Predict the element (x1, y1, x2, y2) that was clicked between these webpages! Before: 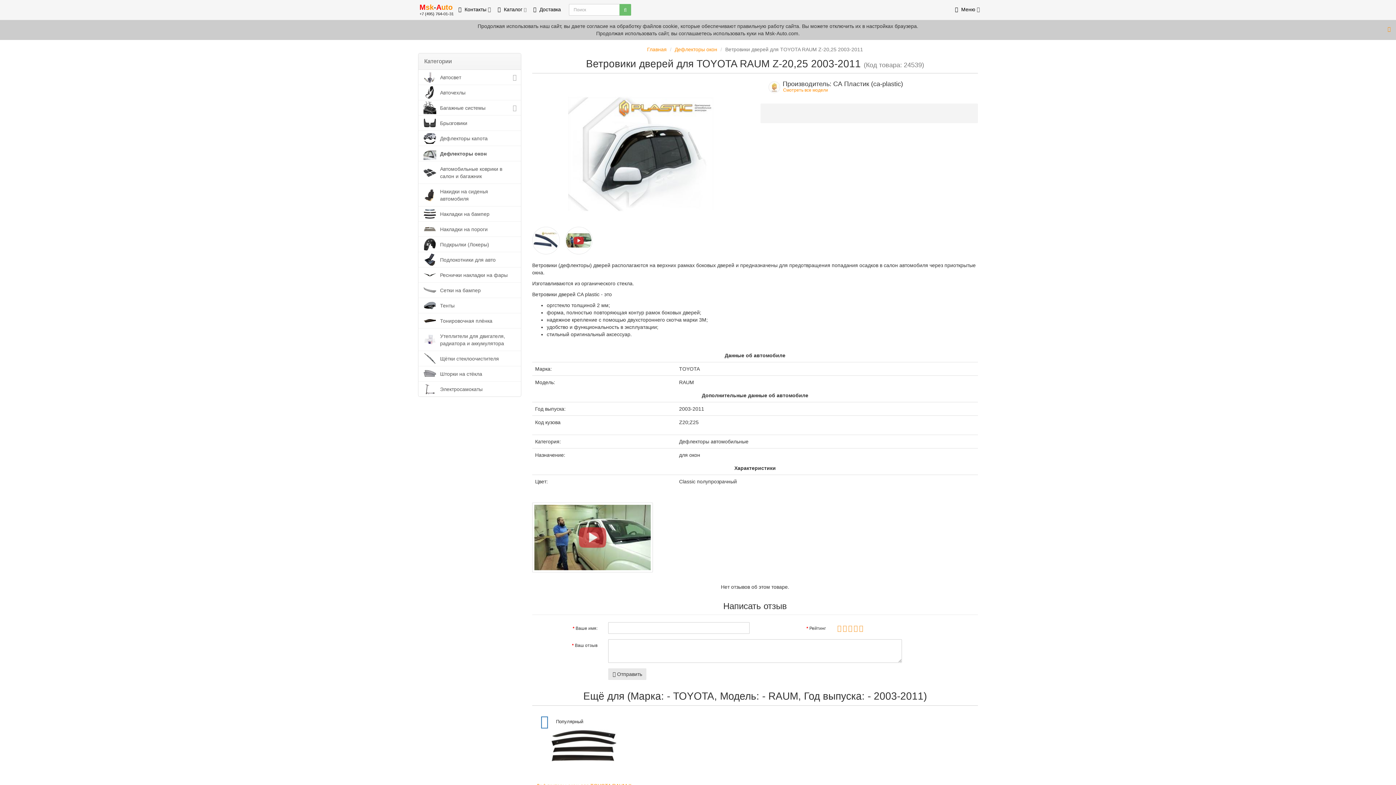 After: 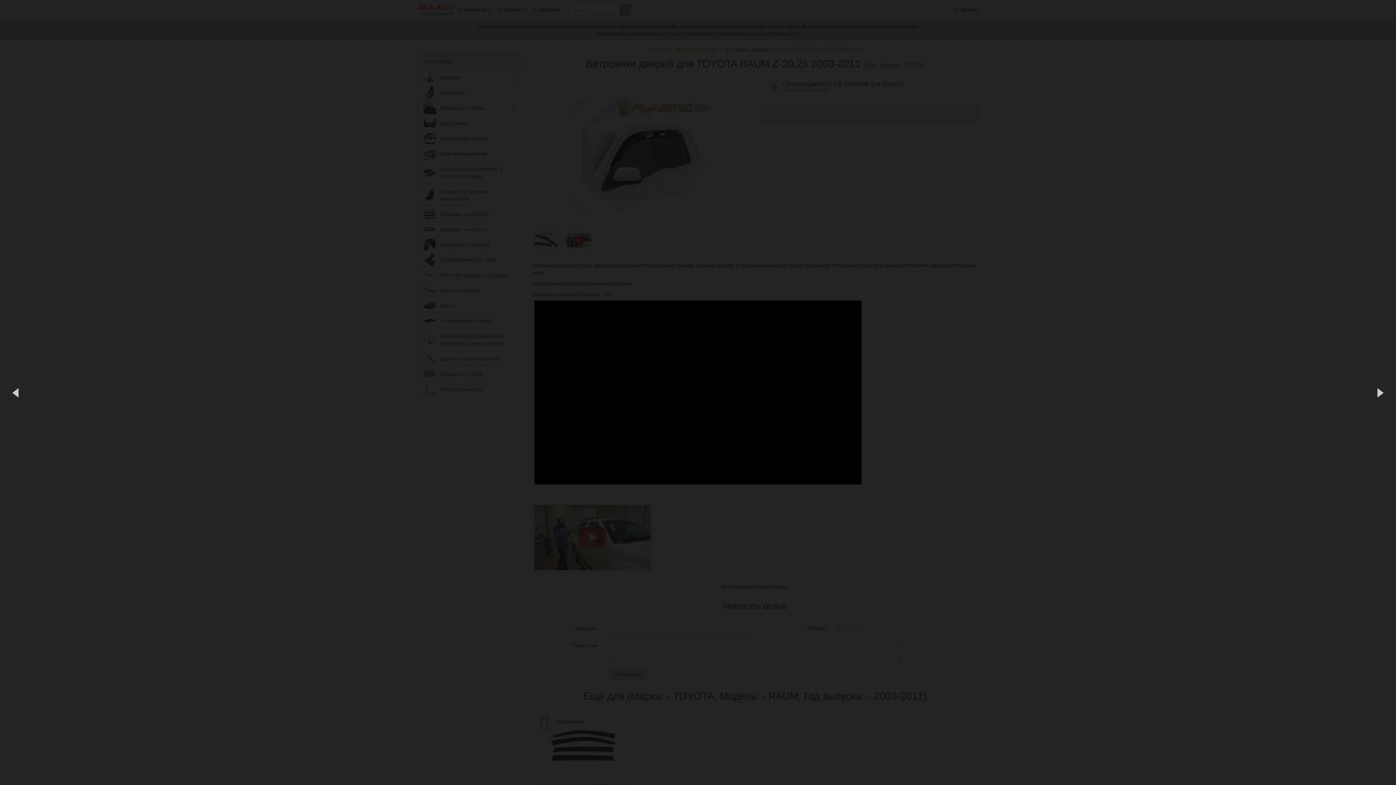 Action: bbox: (563, 226, 594, 254)